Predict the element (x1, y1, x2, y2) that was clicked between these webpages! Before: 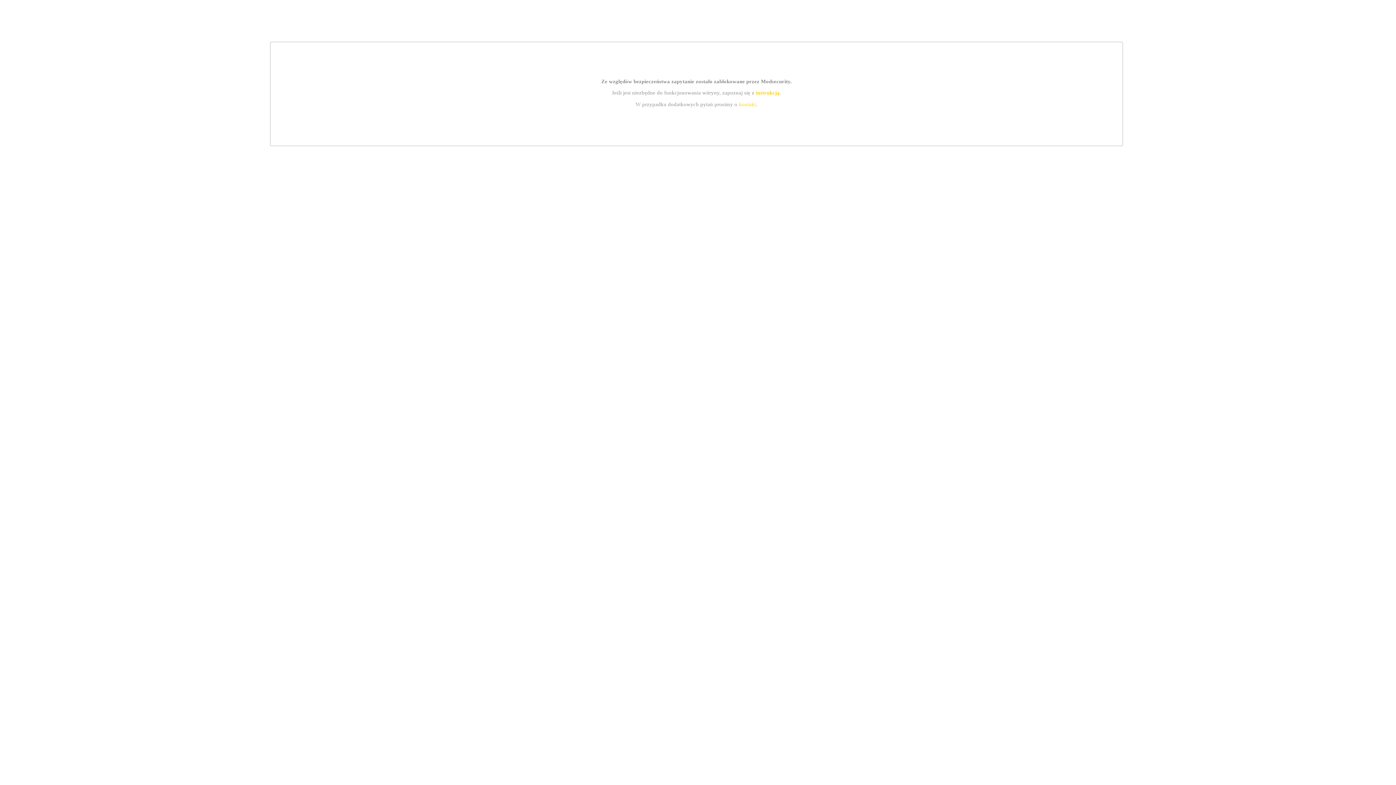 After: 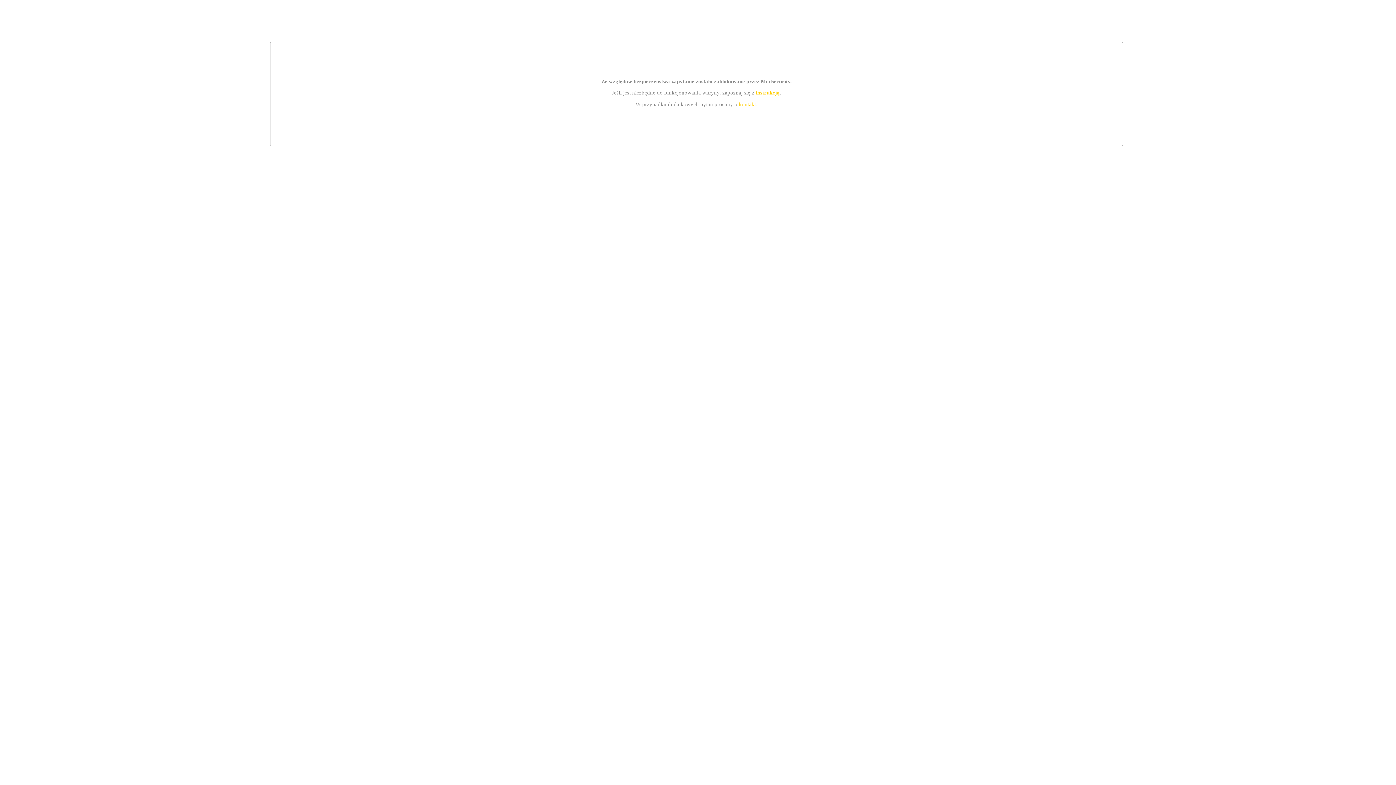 Action: label: kontakt bbox: (739, 101, 756, 107)